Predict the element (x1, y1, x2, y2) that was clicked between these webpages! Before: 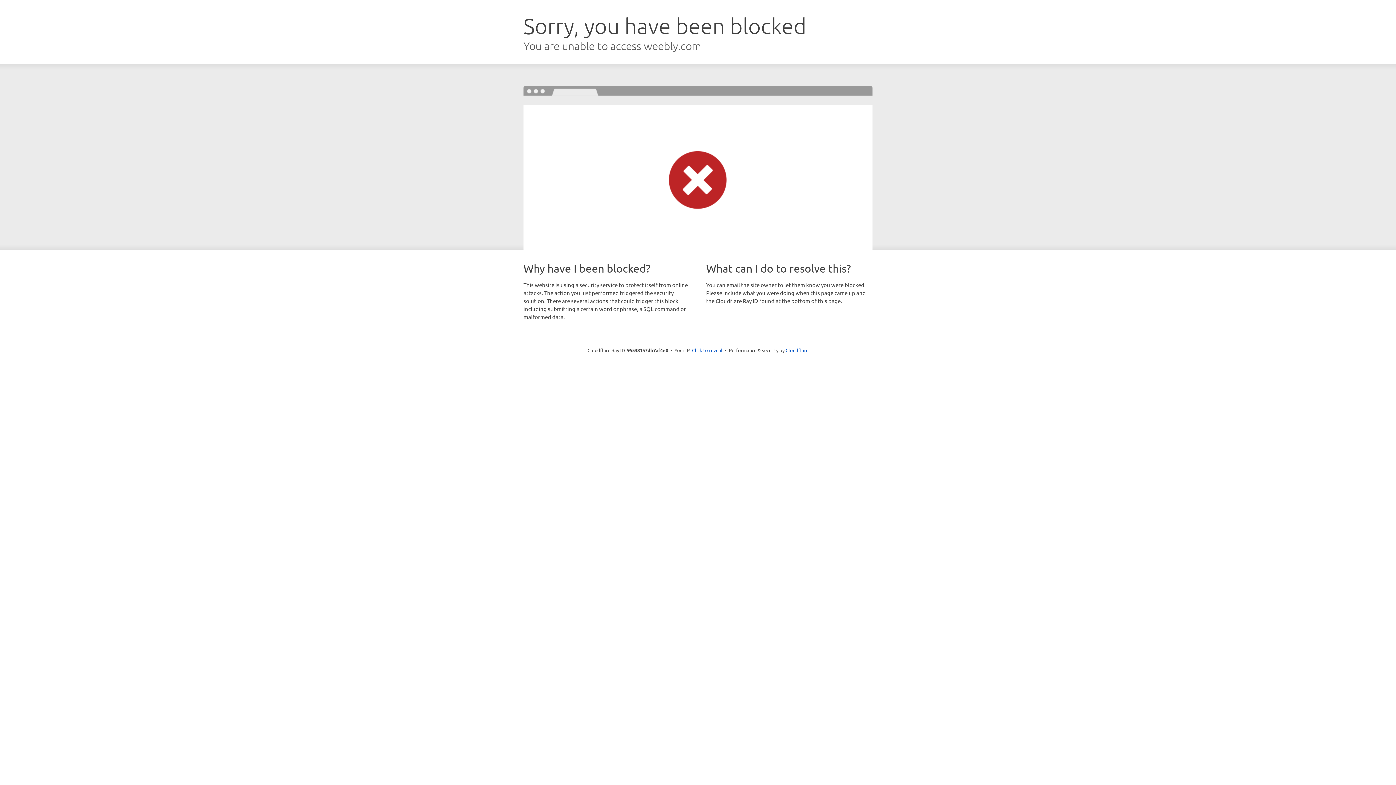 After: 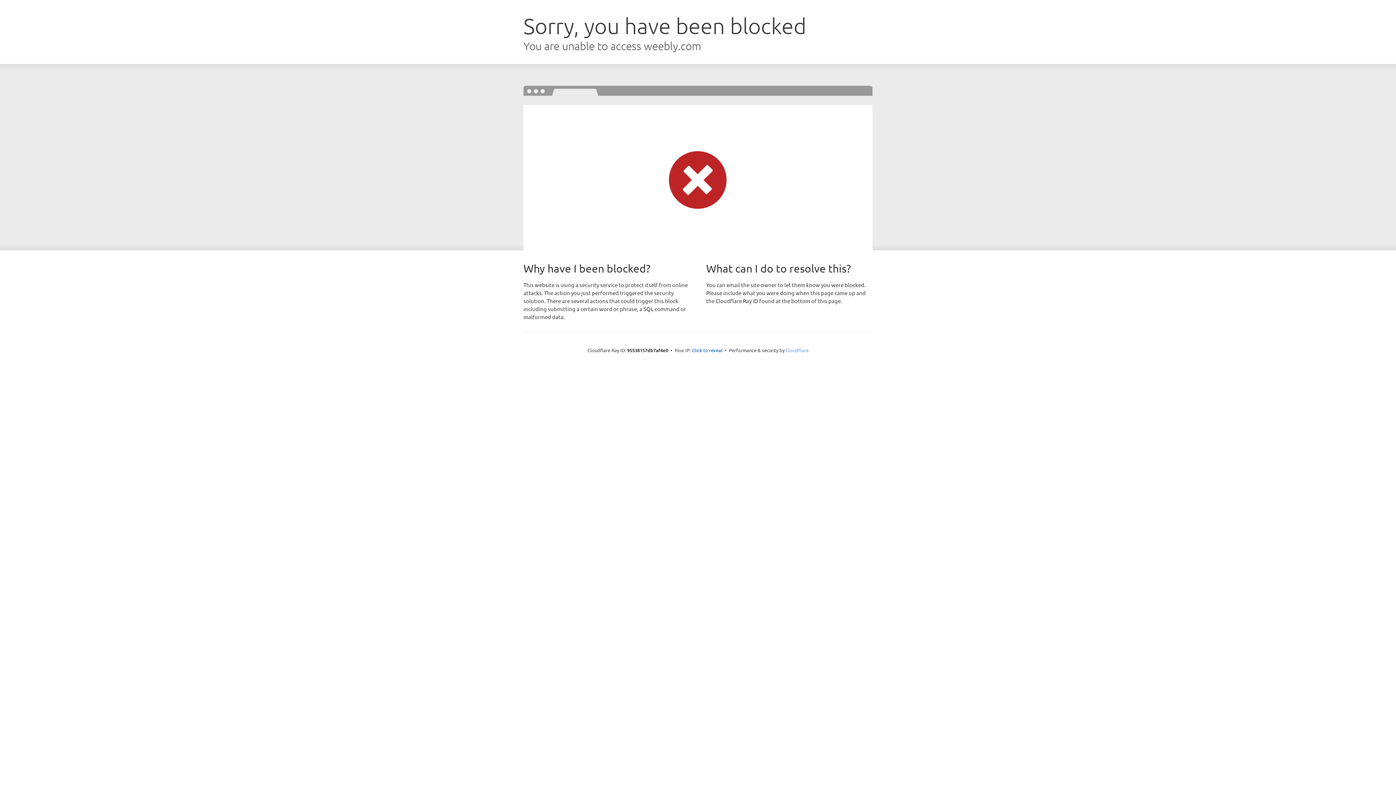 Action: bbox: (785, 347, 808, 353) label: Cloudflare